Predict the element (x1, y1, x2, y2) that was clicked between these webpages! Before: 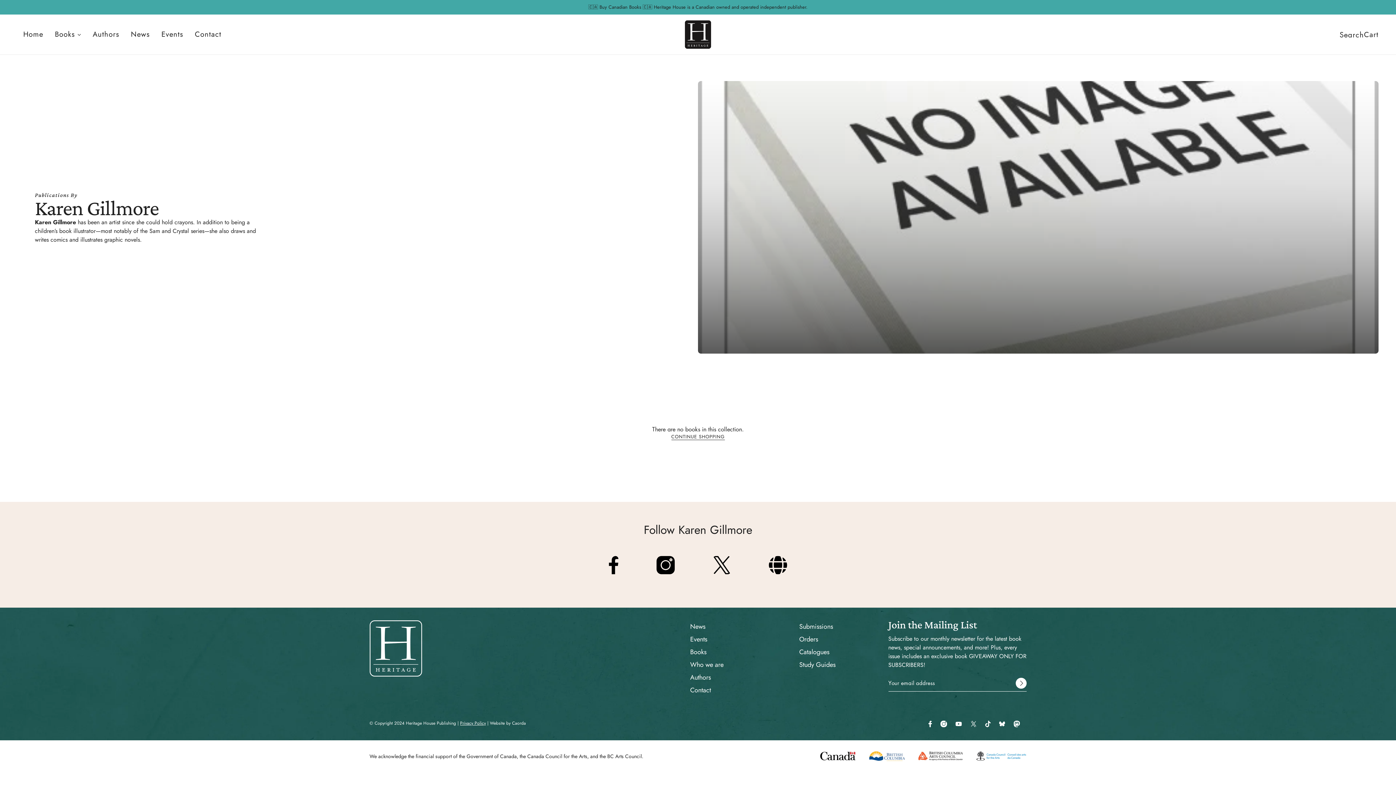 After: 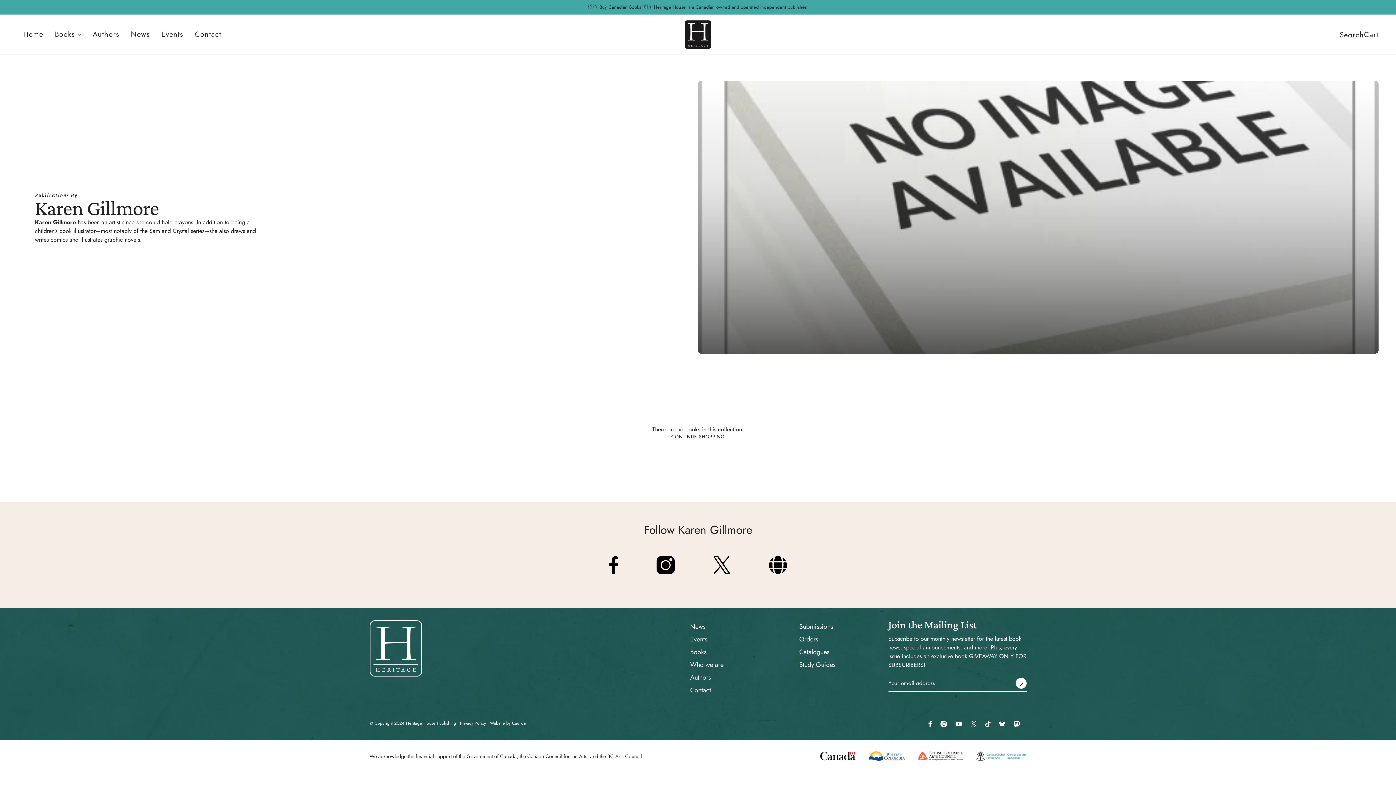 Action: bbox: (955, 720, 962, 727)